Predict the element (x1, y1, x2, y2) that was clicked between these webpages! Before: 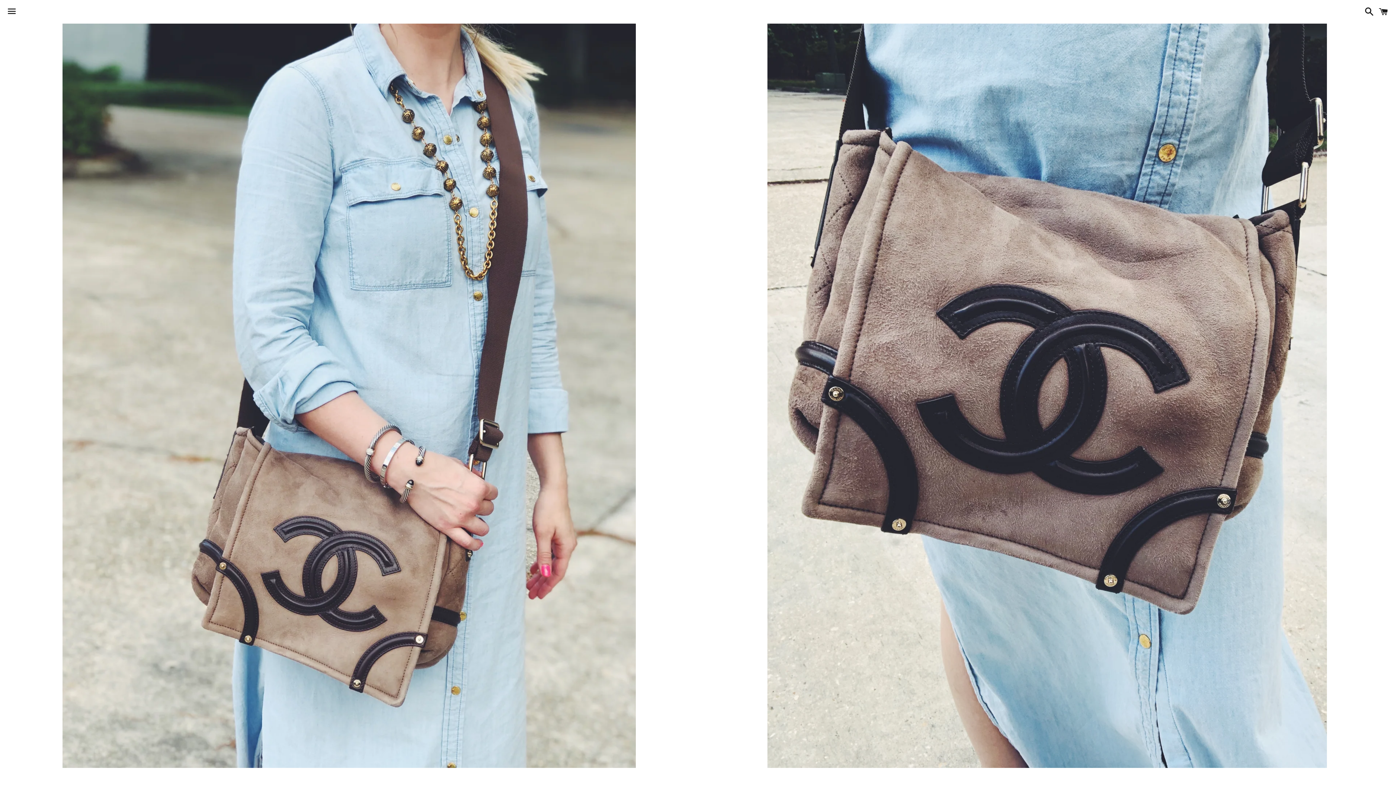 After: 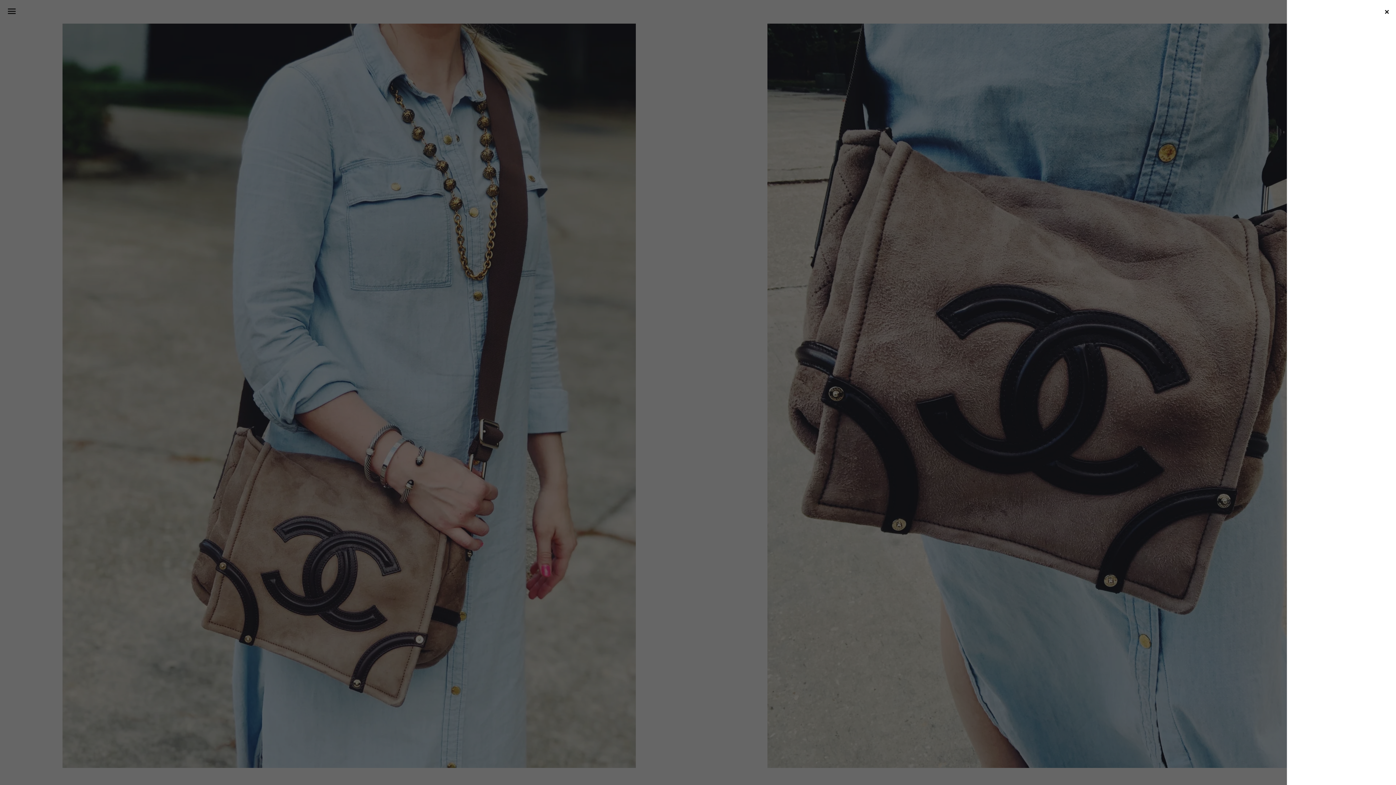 Action: bbox: (1375, 0, 1392, 22) label: Cart